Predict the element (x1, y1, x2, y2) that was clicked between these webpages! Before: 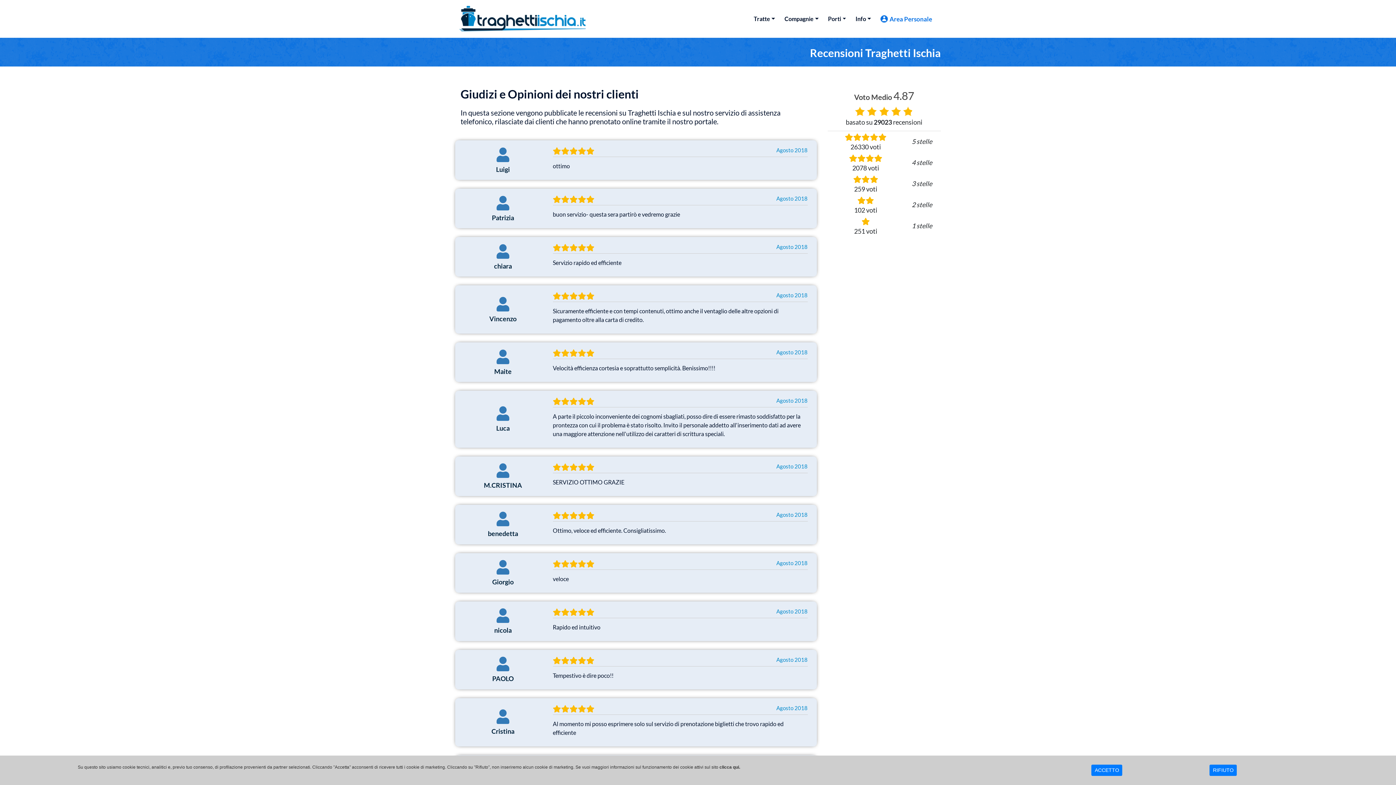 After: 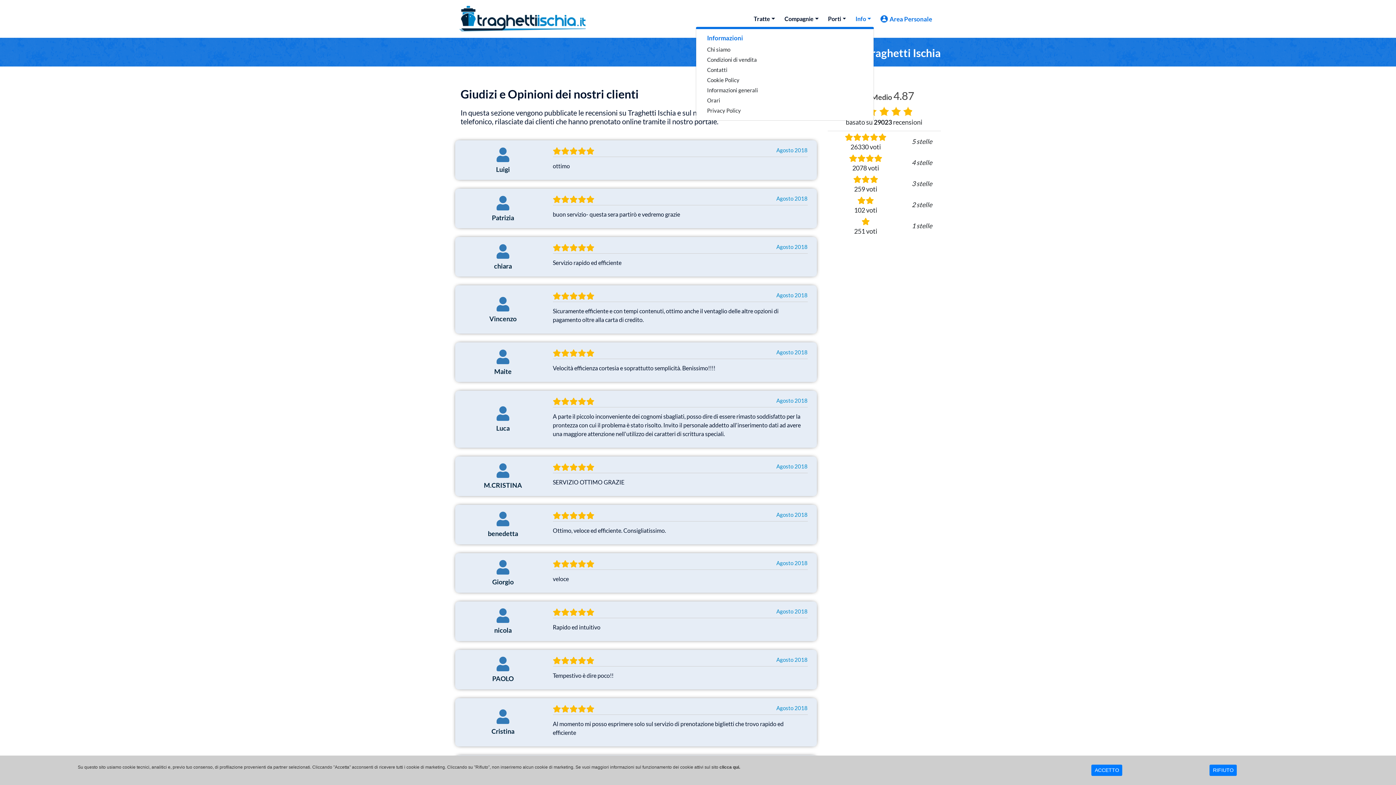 Action: label: Info bbox: (852, 11, 874, 26)